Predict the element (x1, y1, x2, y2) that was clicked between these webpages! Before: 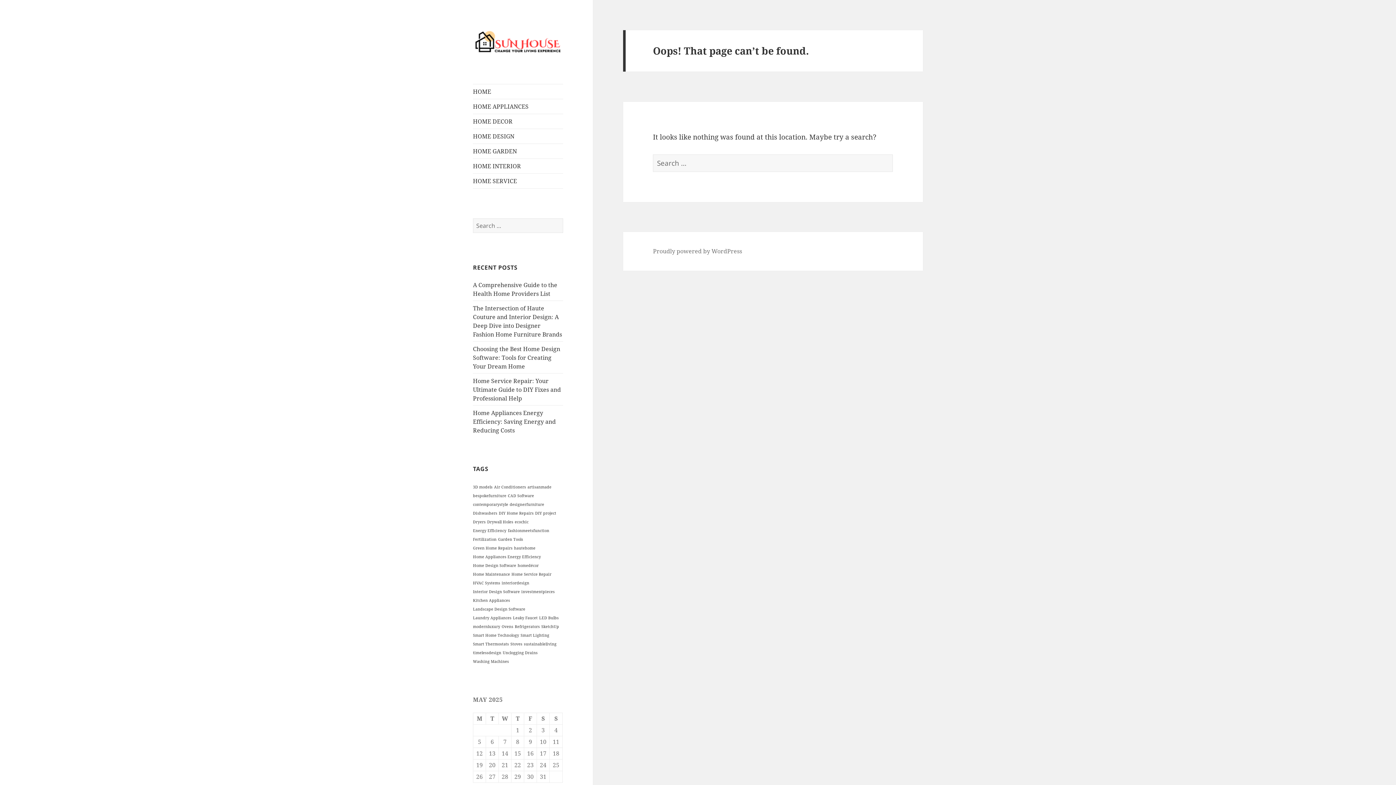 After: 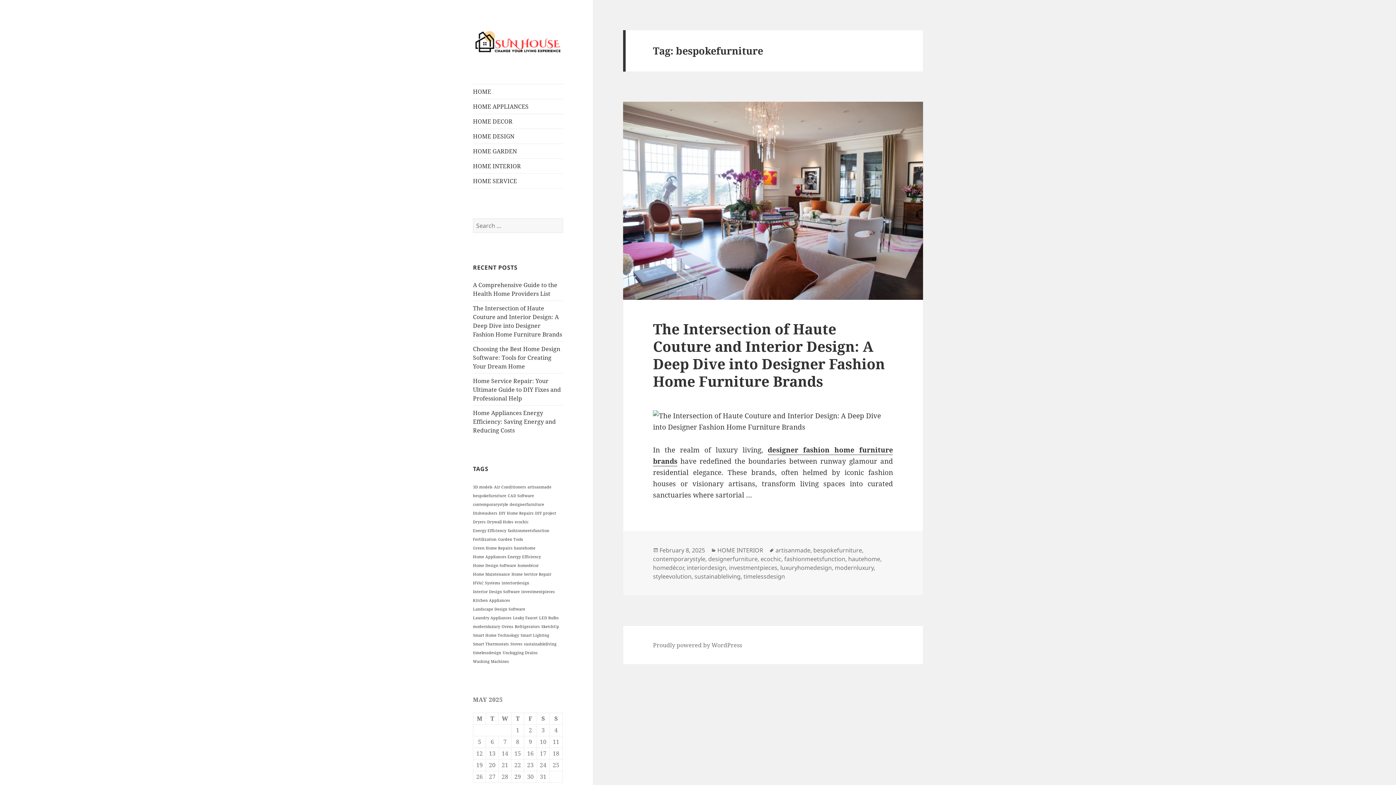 Action: bbox: (473, 493, 506, 498) label: bespokefurniture (1 item)